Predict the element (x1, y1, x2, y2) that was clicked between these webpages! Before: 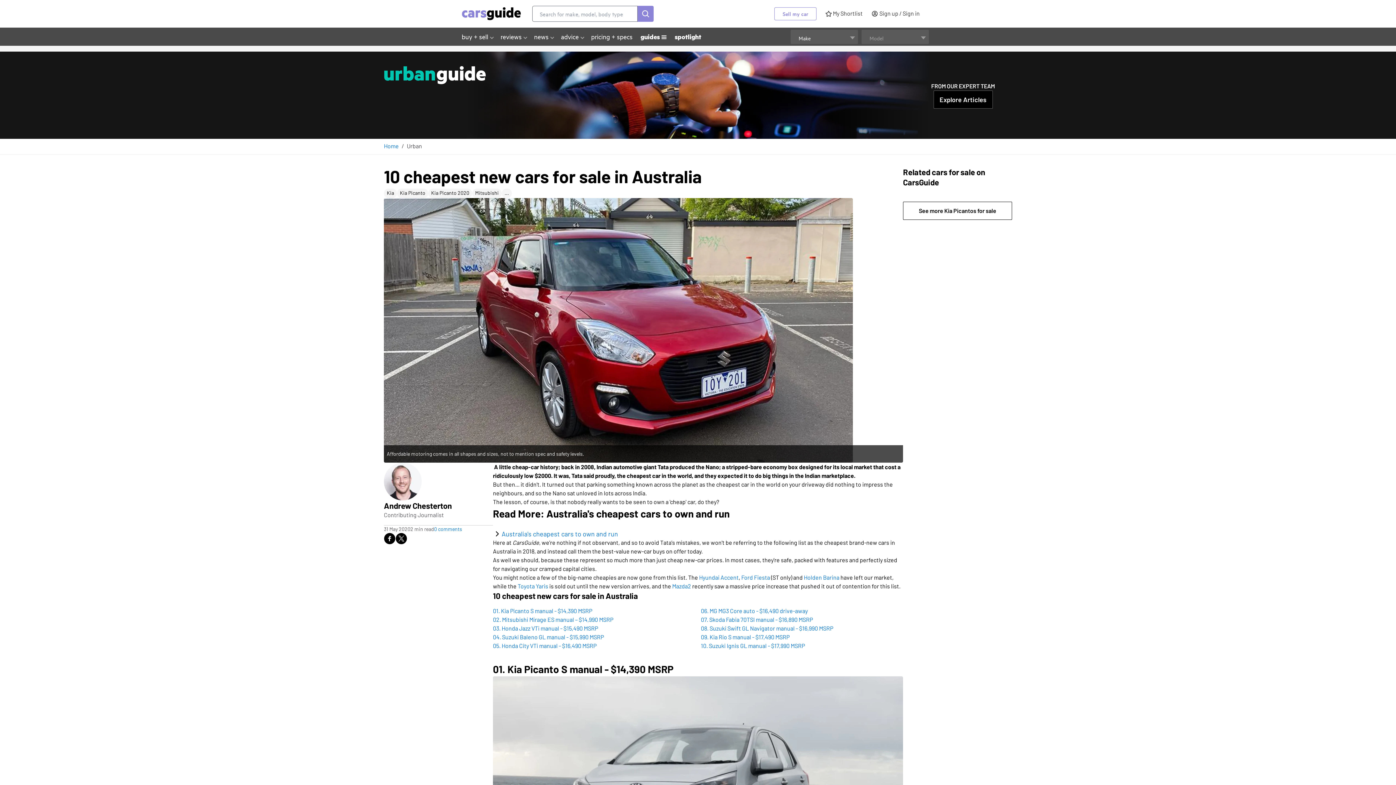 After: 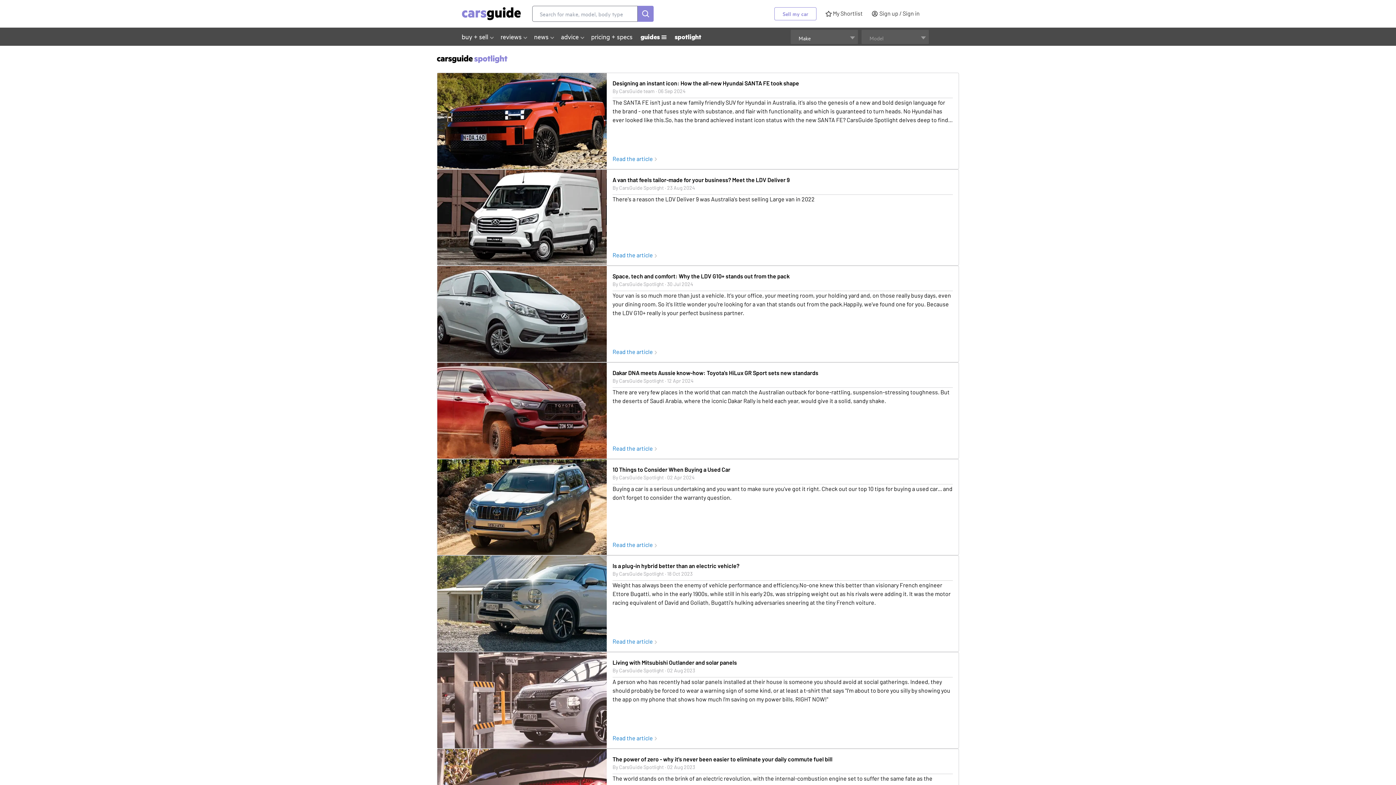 Action: bbox: (674, 27, 701, 46) label: spotlight